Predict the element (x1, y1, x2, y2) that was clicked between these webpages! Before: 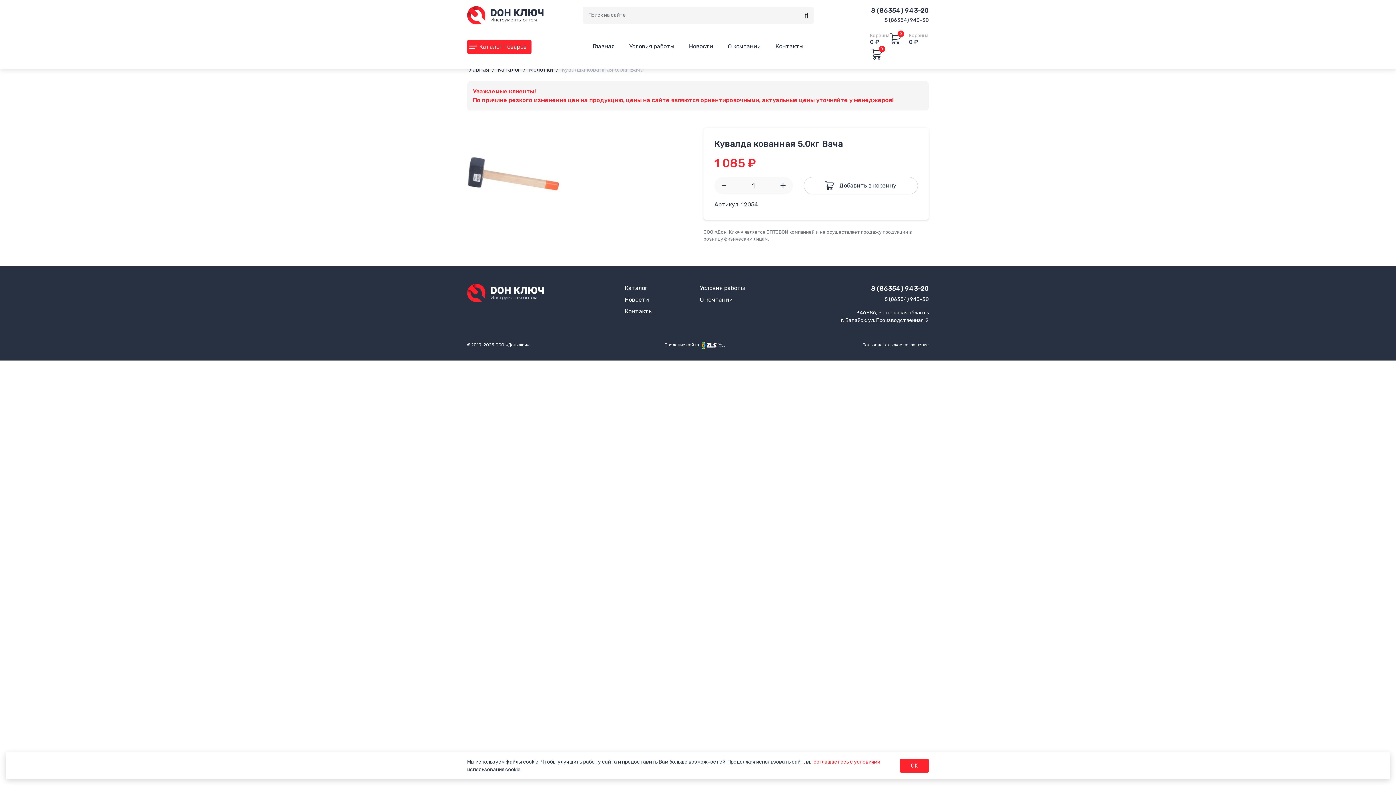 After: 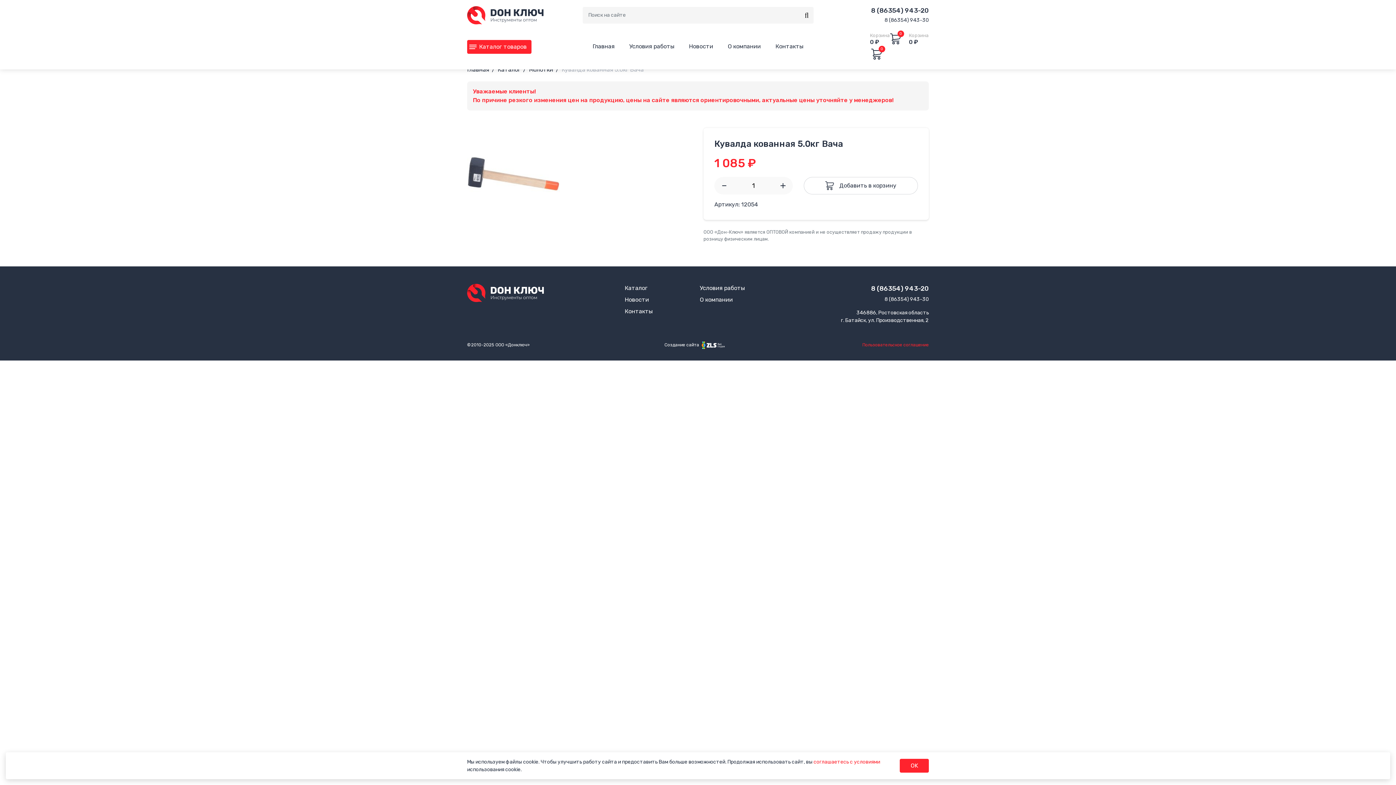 Action: bbox: (862, 342, 929, 347) label: Пользовательское соглашение